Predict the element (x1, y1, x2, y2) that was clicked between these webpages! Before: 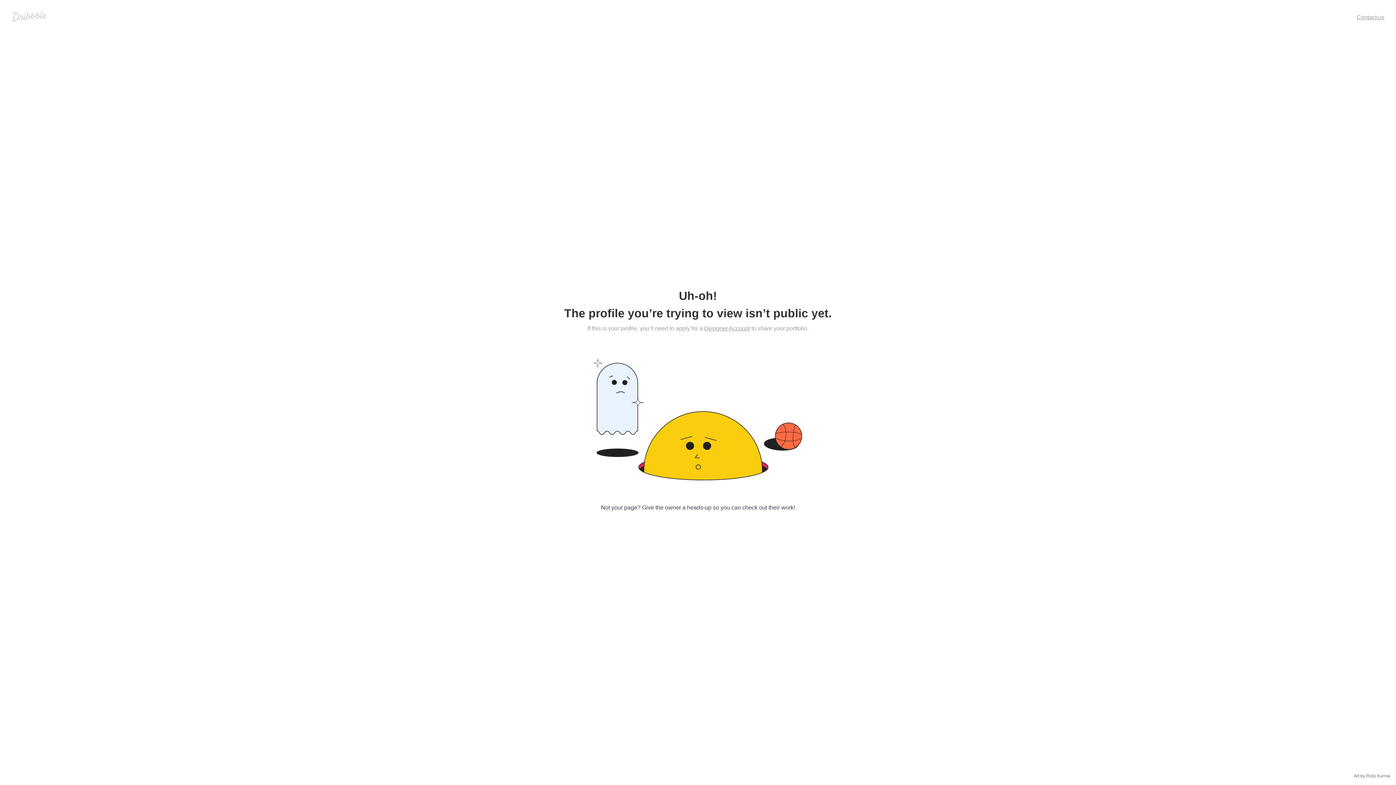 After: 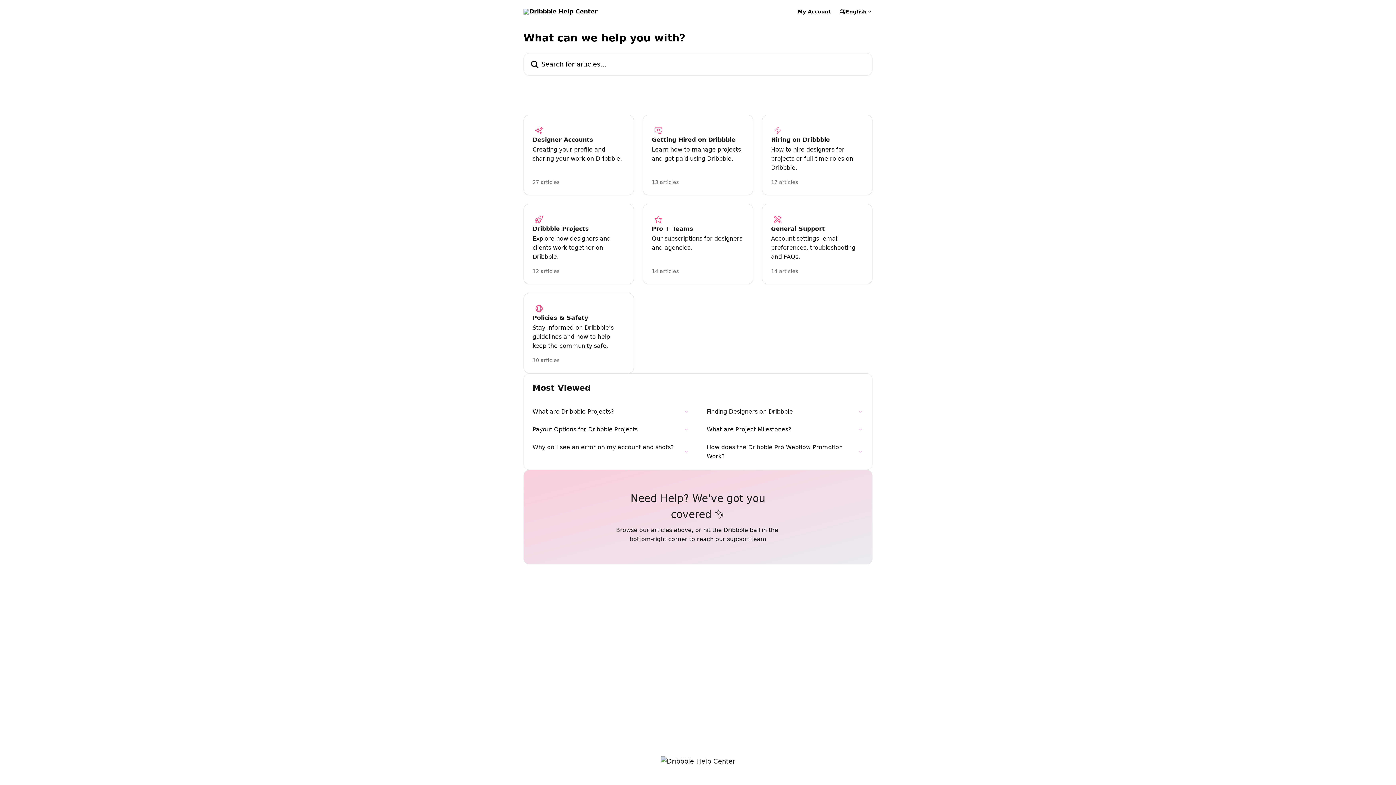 Action: label: Contact us bbox: (1357, 14, 1384, 20)